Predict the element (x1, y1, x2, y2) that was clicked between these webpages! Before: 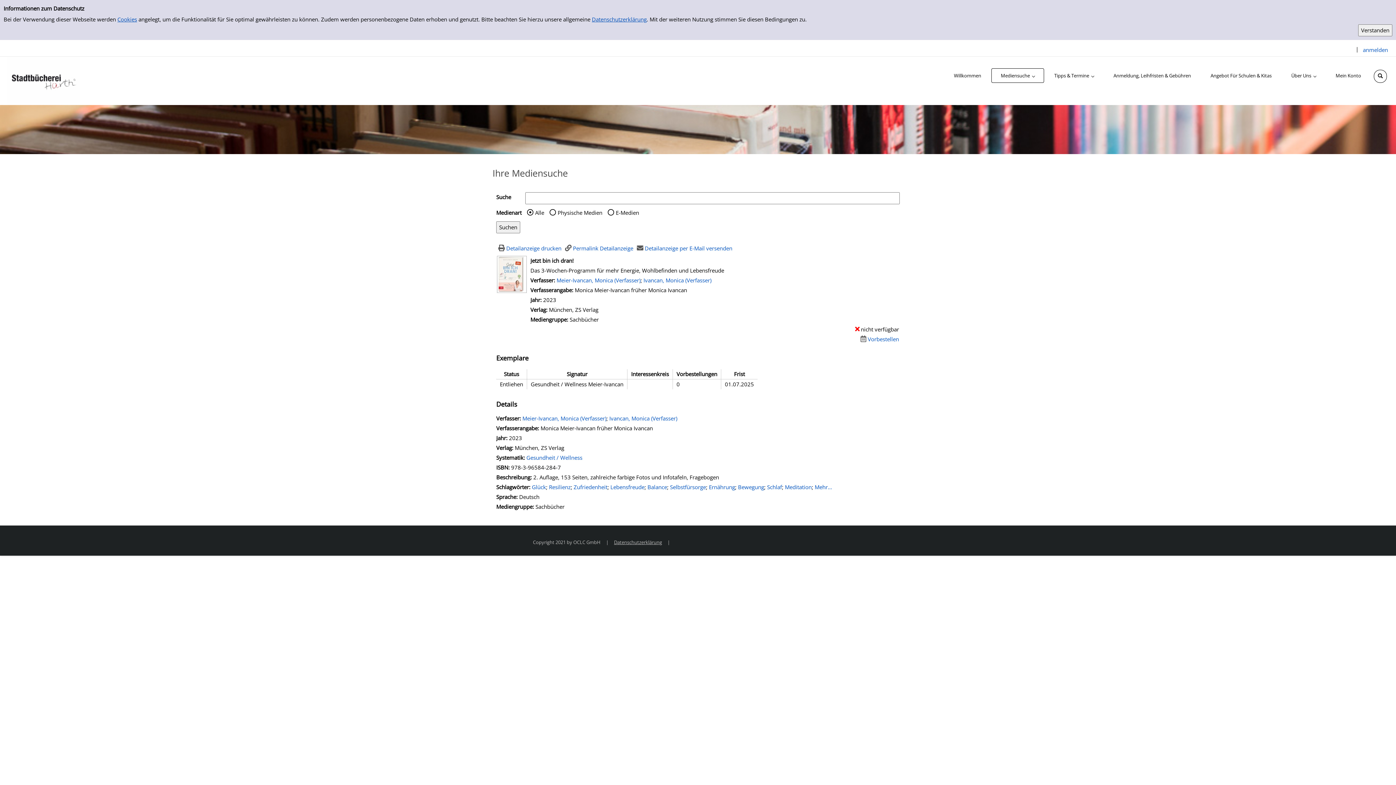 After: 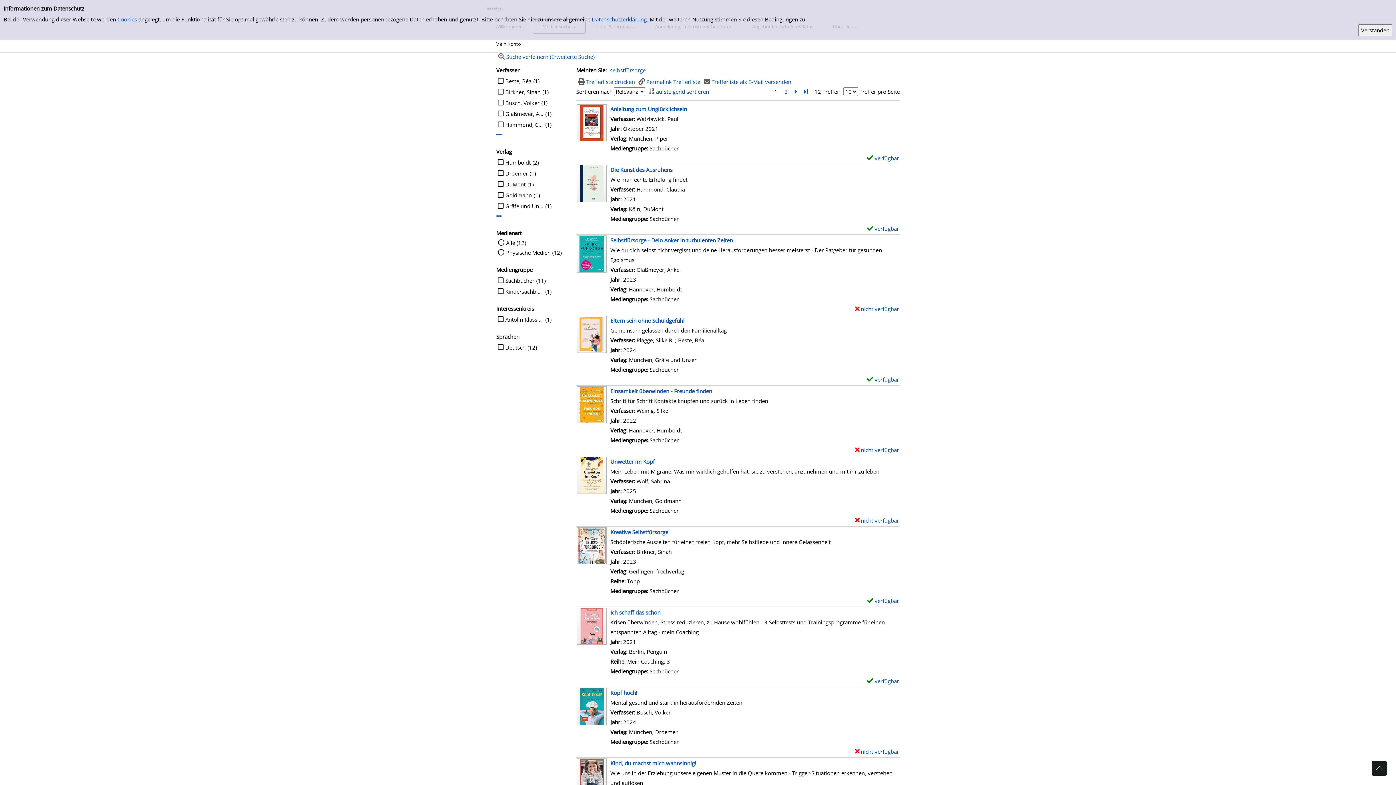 Action: bbox: (670, 483, 706, 490) label: Selbstfürsorge